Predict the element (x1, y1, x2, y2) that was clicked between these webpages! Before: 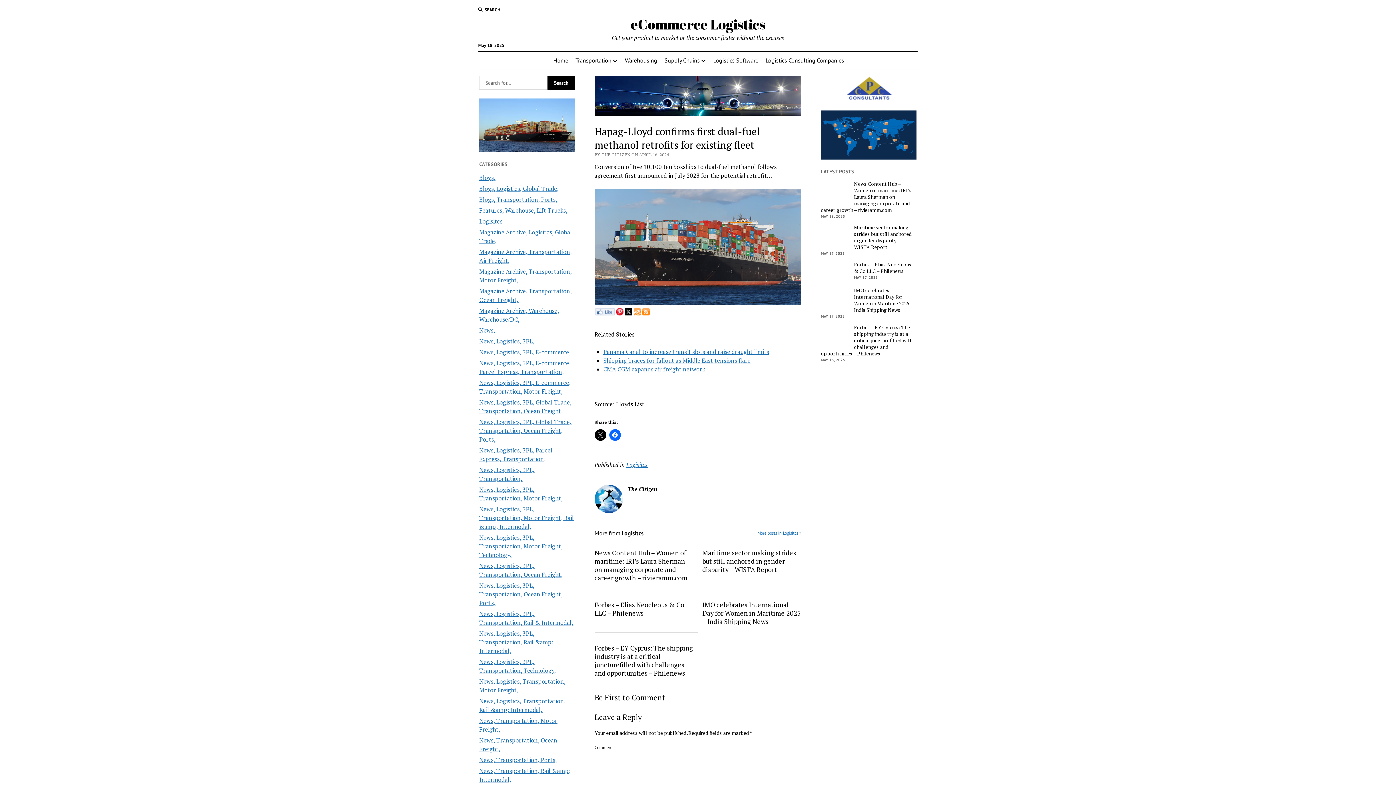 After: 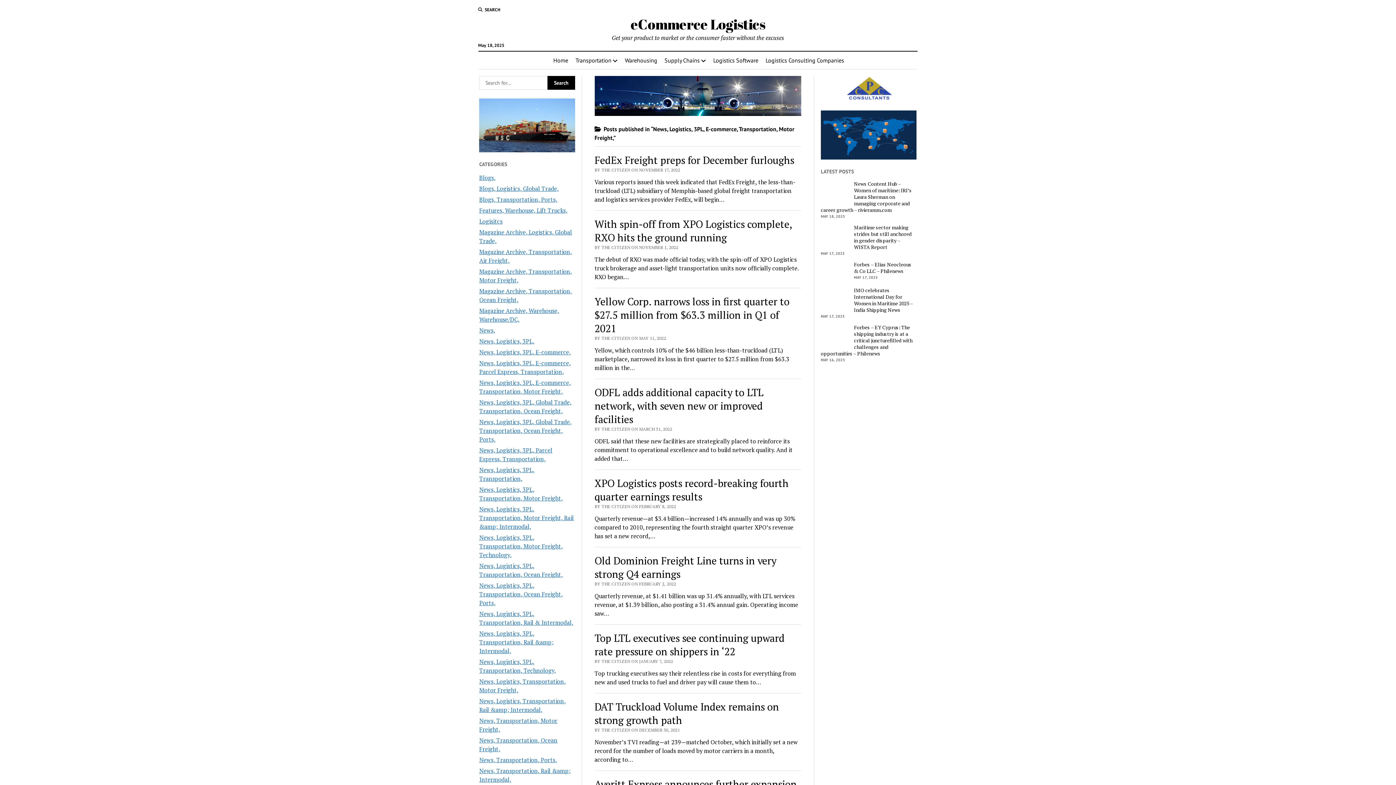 Action: bbox: (479, 378, 571, 395) label: News, Logistics, 3PL, E-commerce, Transportation, Motor Freight,